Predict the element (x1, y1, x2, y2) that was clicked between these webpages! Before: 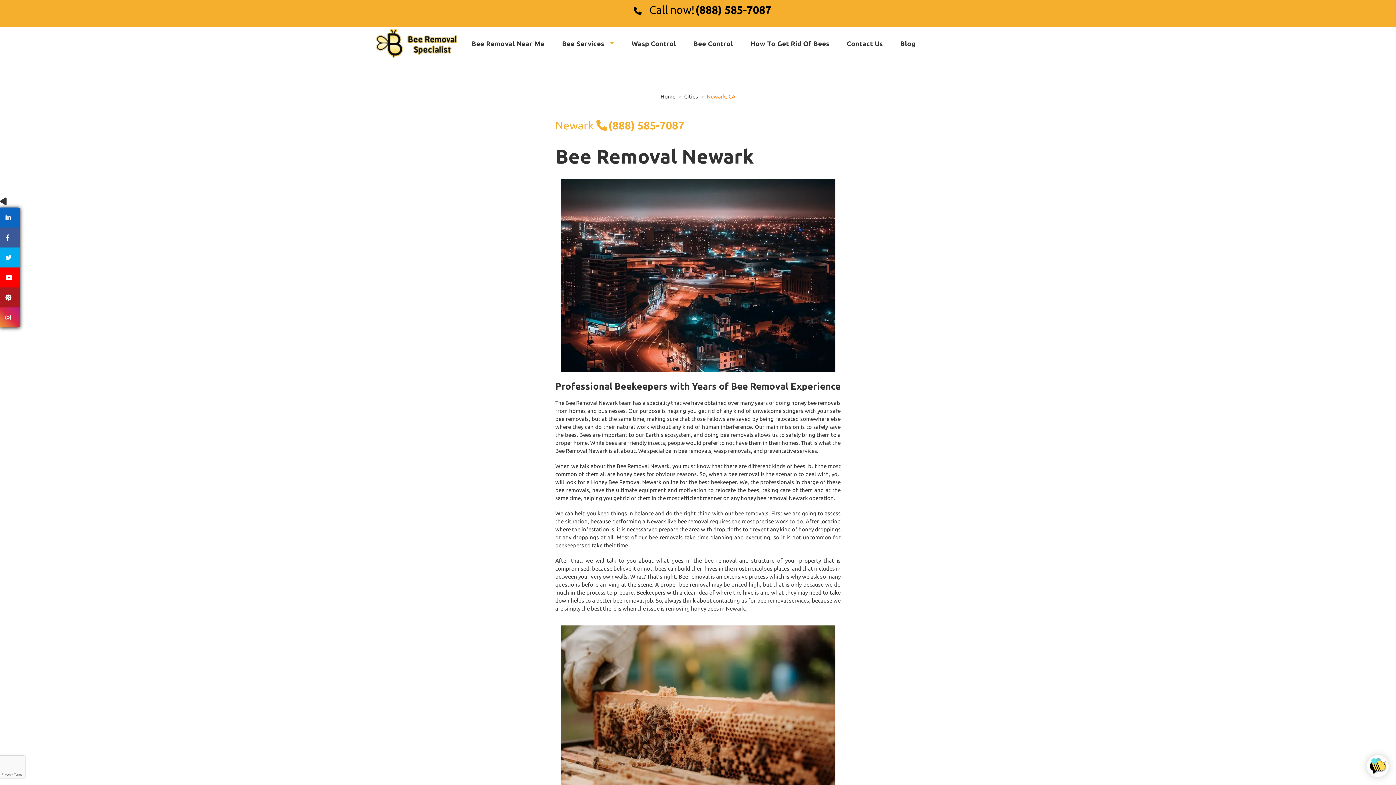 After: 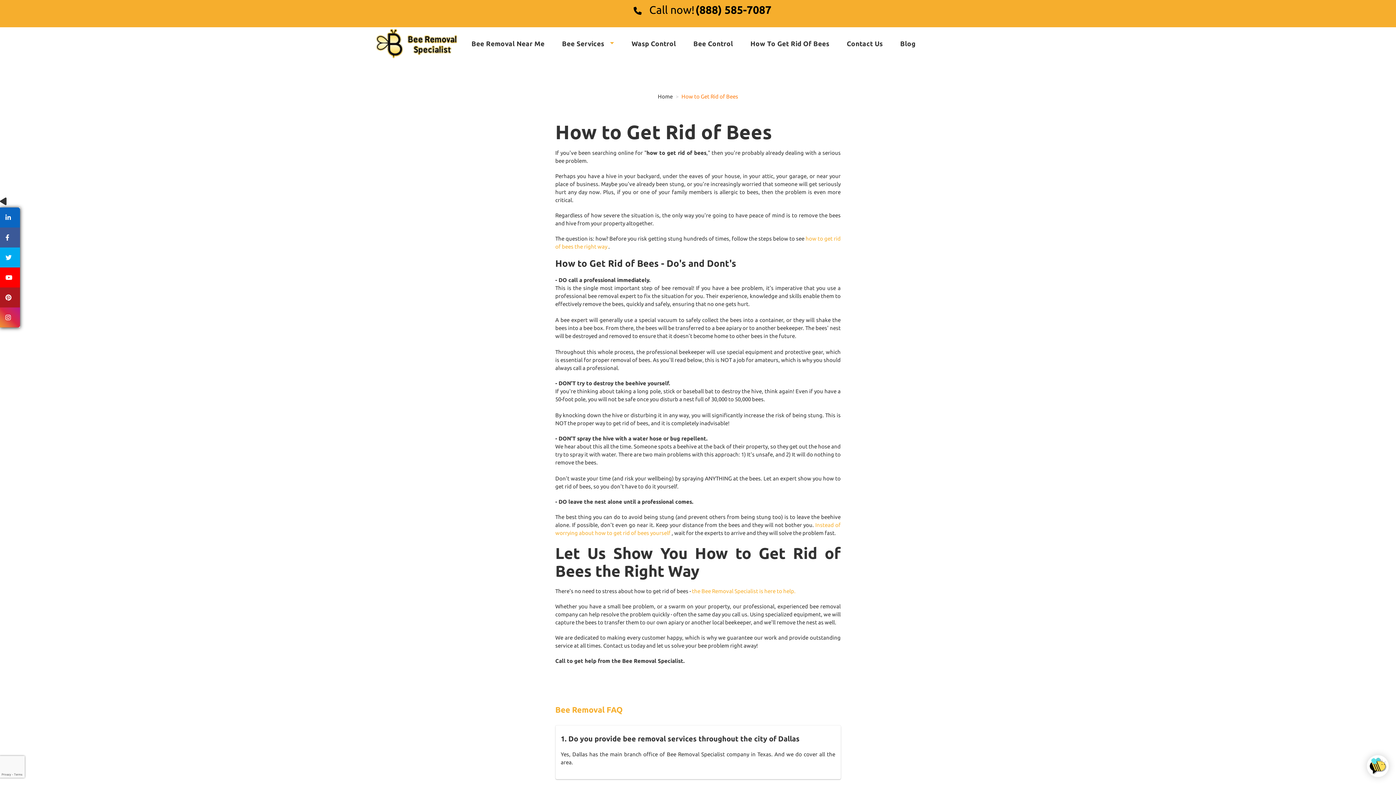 Action: label: How To Get Rid Of Bees bbox: (741, 32, 838, 54)